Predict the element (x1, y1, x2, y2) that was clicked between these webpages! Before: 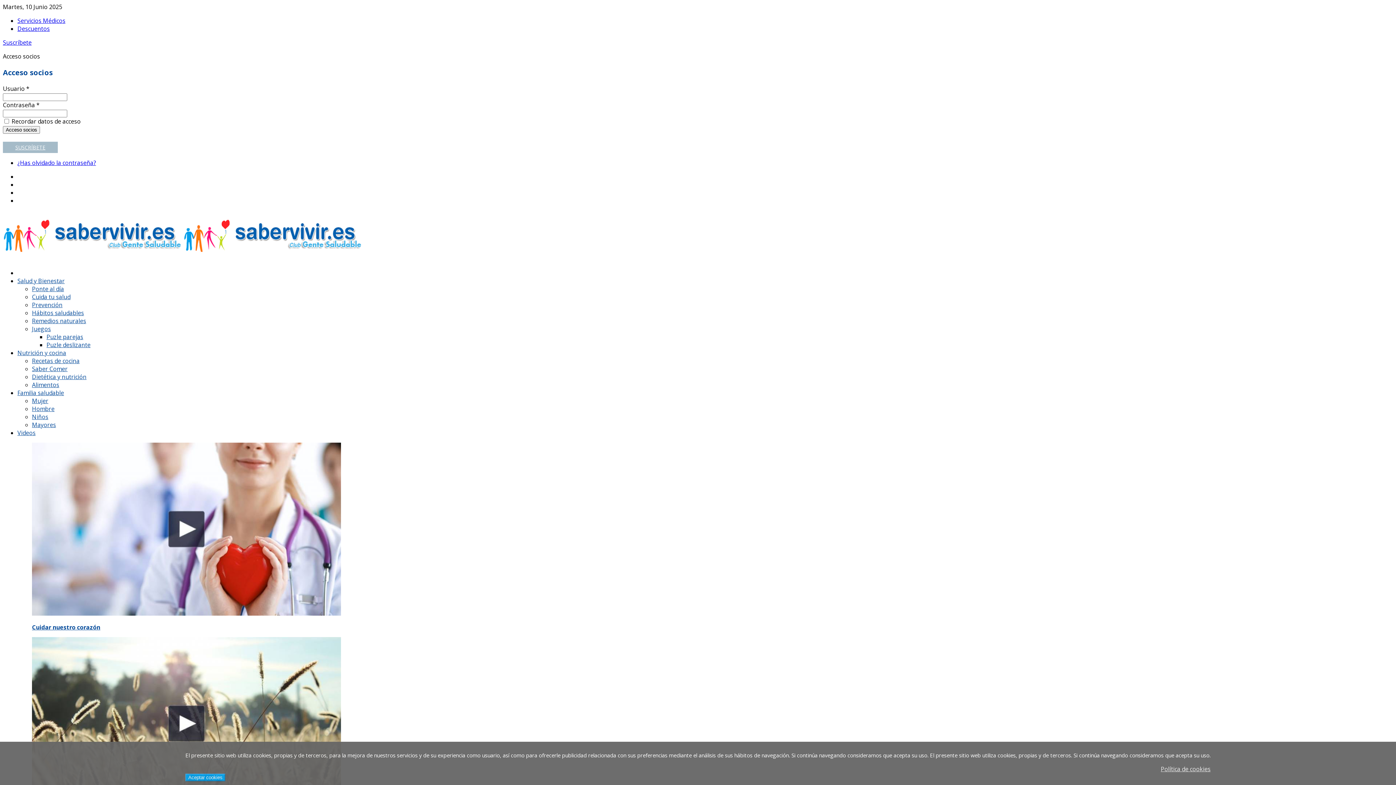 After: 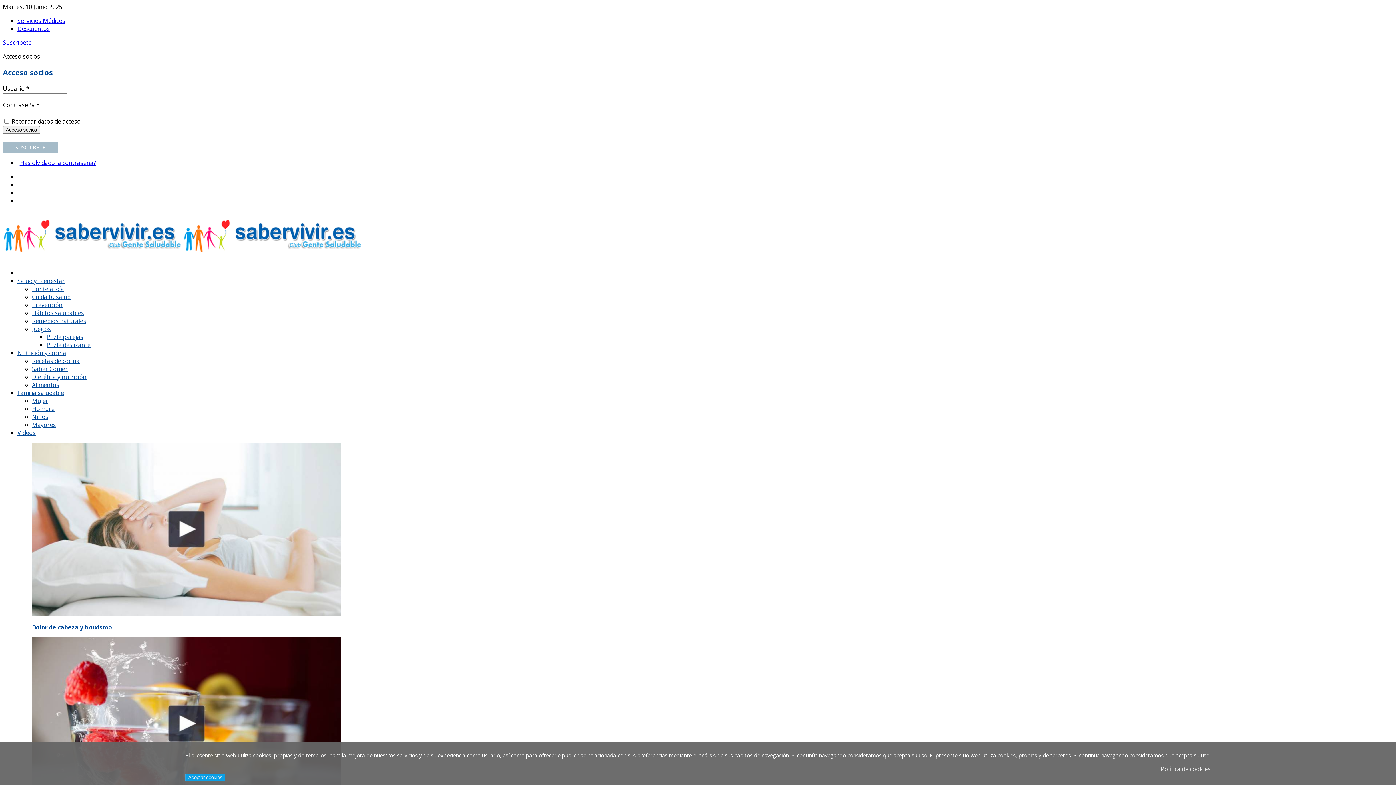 Action: label: Videos bbox: (17, 429, 35, 437)